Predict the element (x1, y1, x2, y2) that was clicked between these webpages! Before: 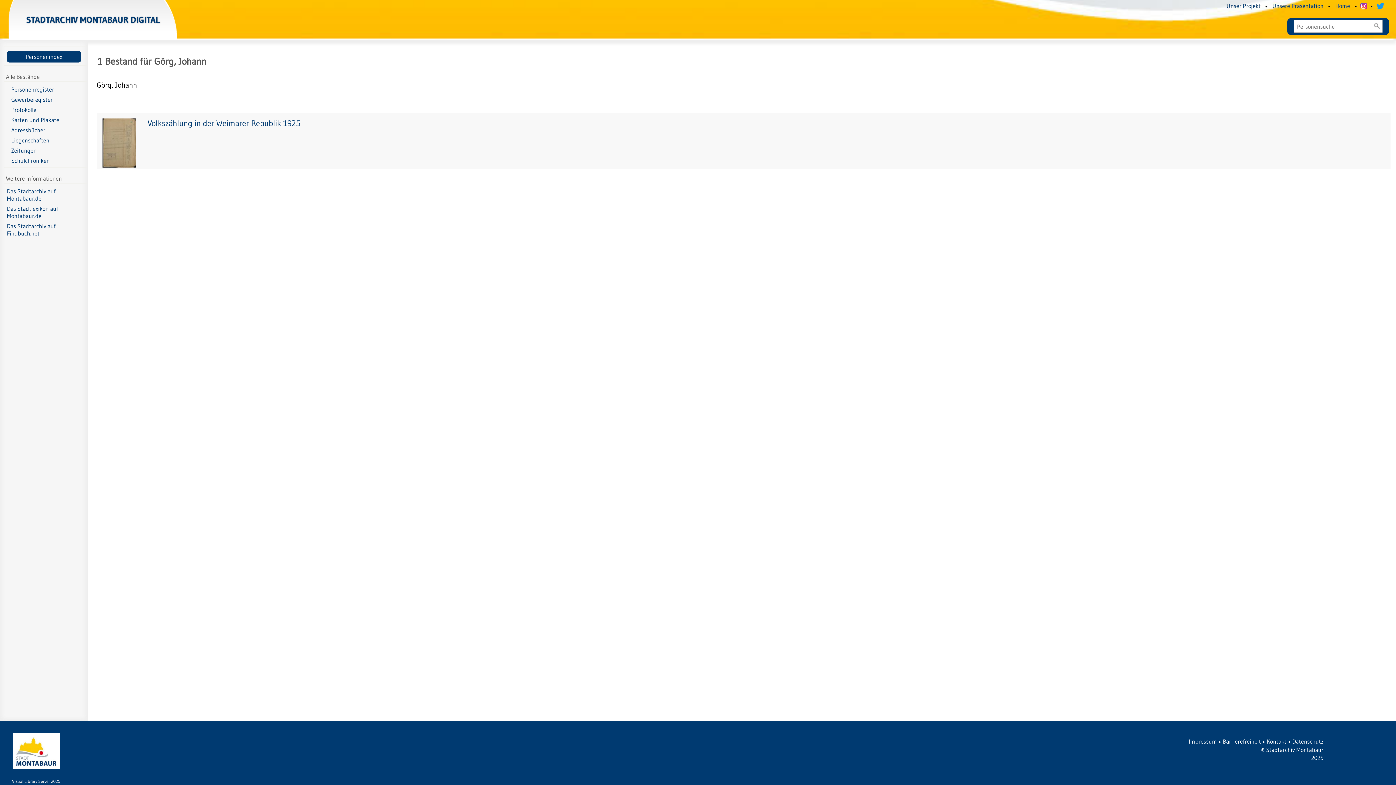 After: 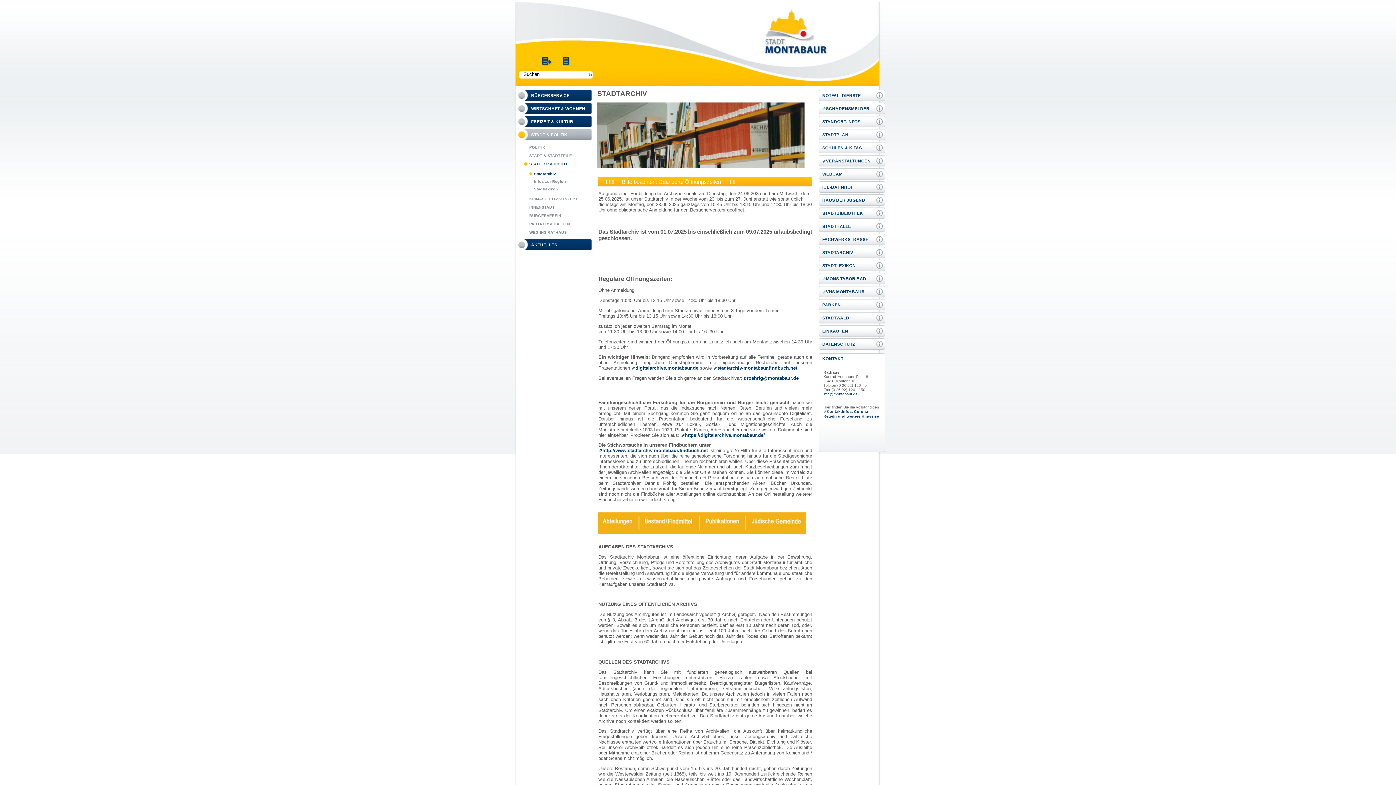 Action: label: Das Stadtarchiv auf Montabaur.de bbox: (6, 187, 84, 202)